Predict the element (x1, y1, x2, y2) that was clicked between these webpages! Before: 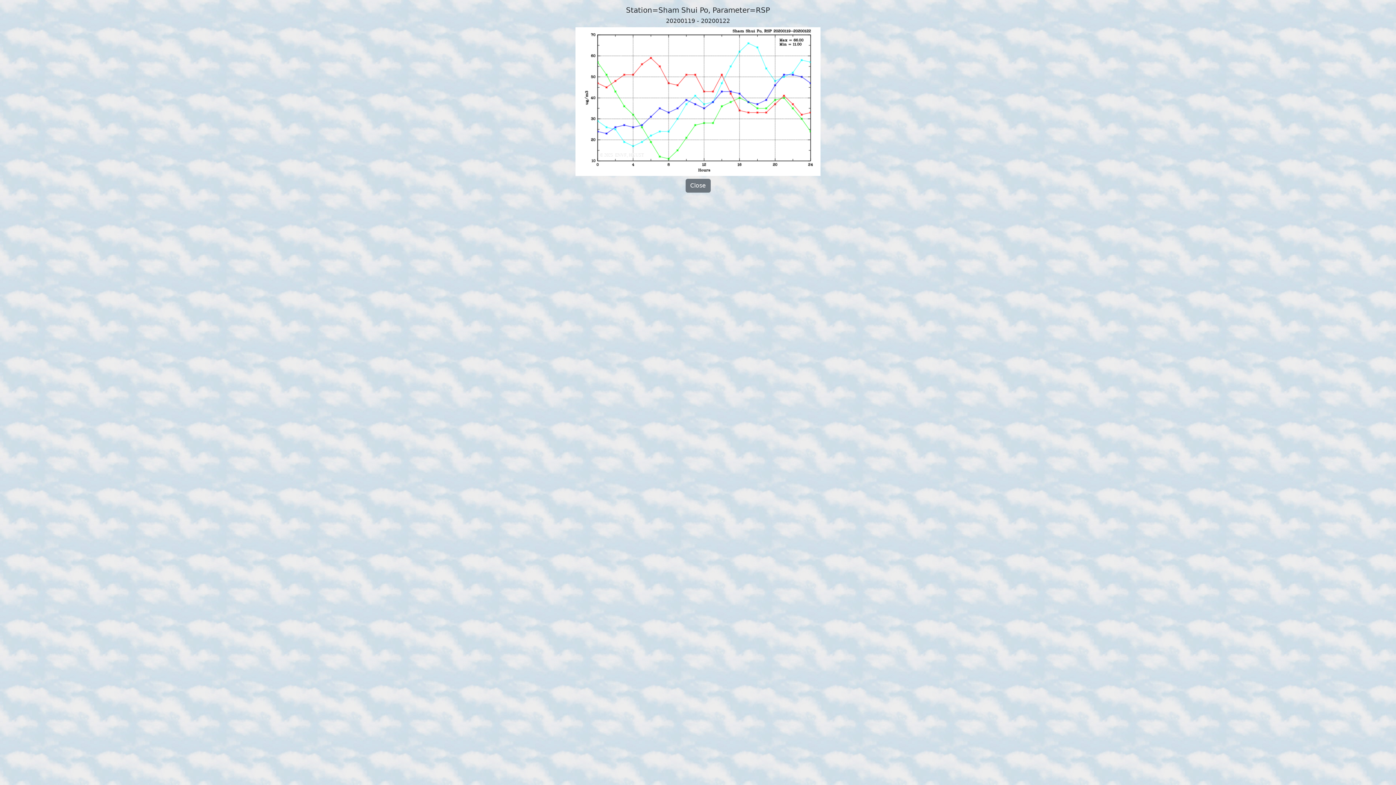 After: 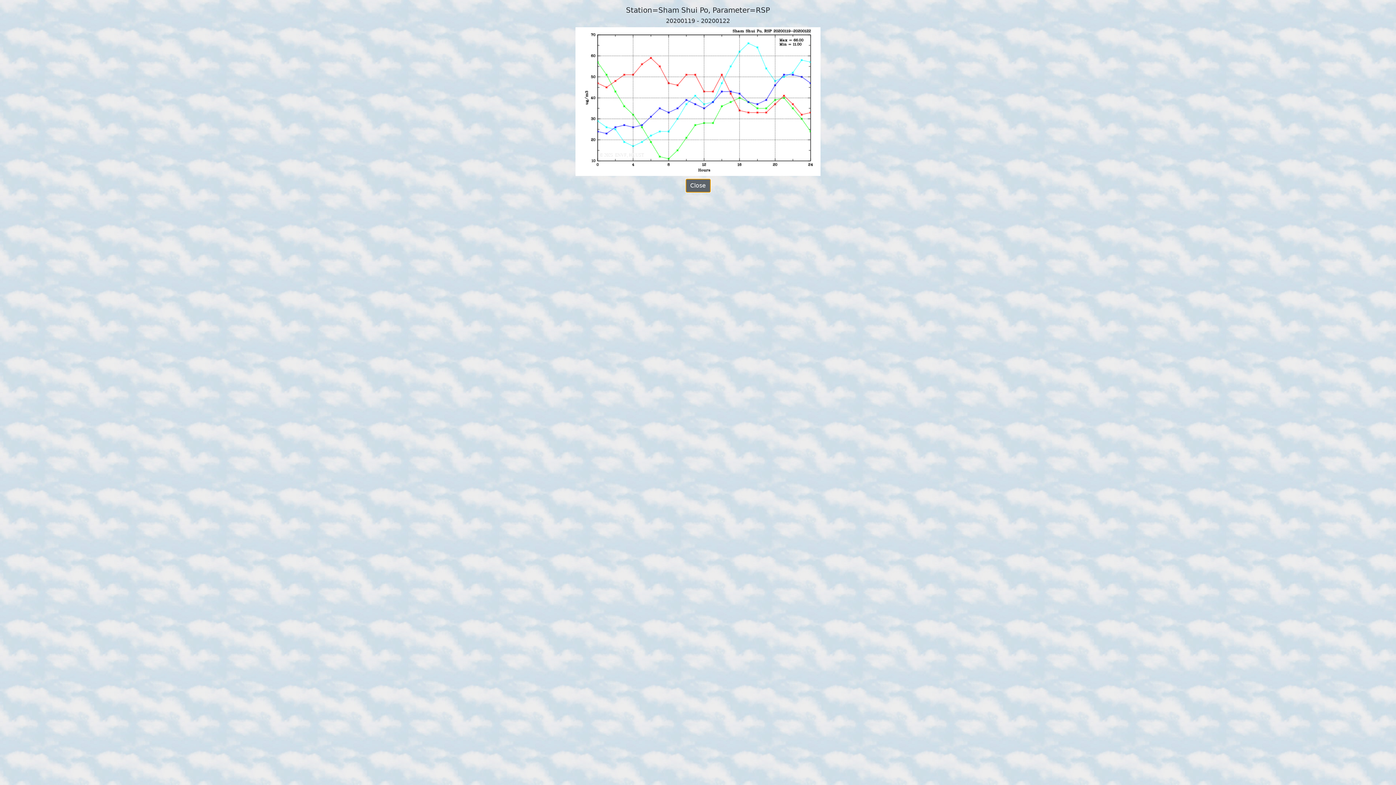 Action: bbox: (685, 178, 710, 192) label: Close